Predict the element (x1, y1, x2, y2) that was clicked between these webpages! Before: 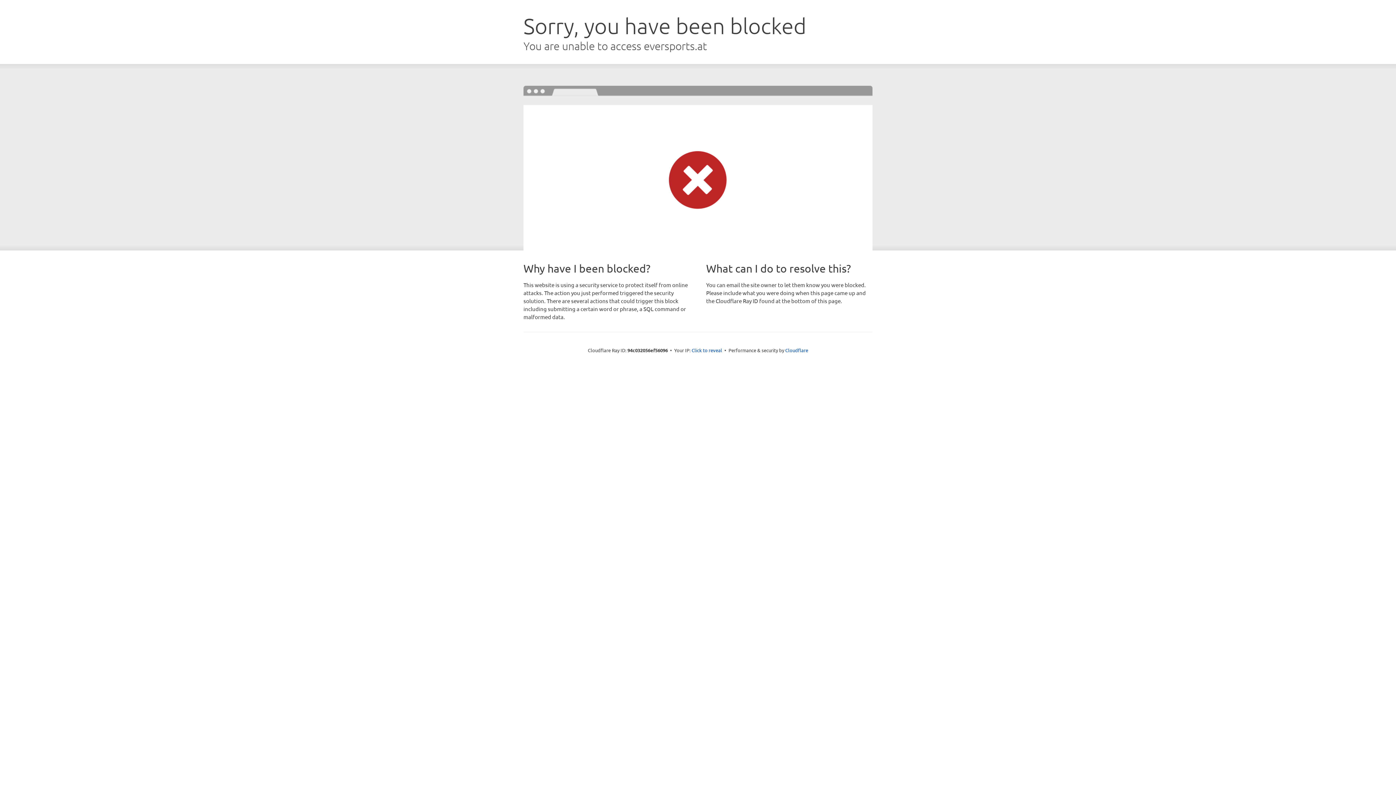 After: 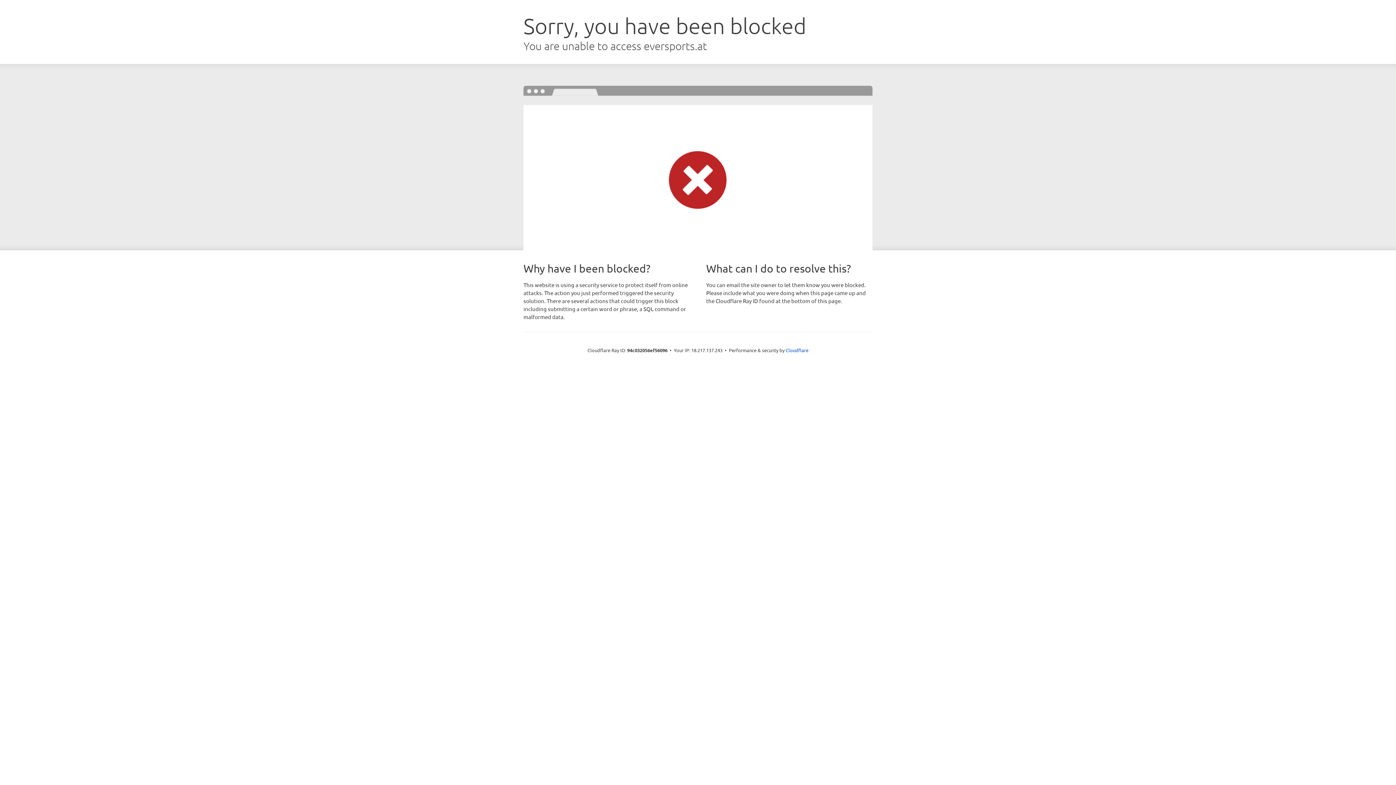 Action: bbox: (691, 346, 722, 353) label: Click to reveal